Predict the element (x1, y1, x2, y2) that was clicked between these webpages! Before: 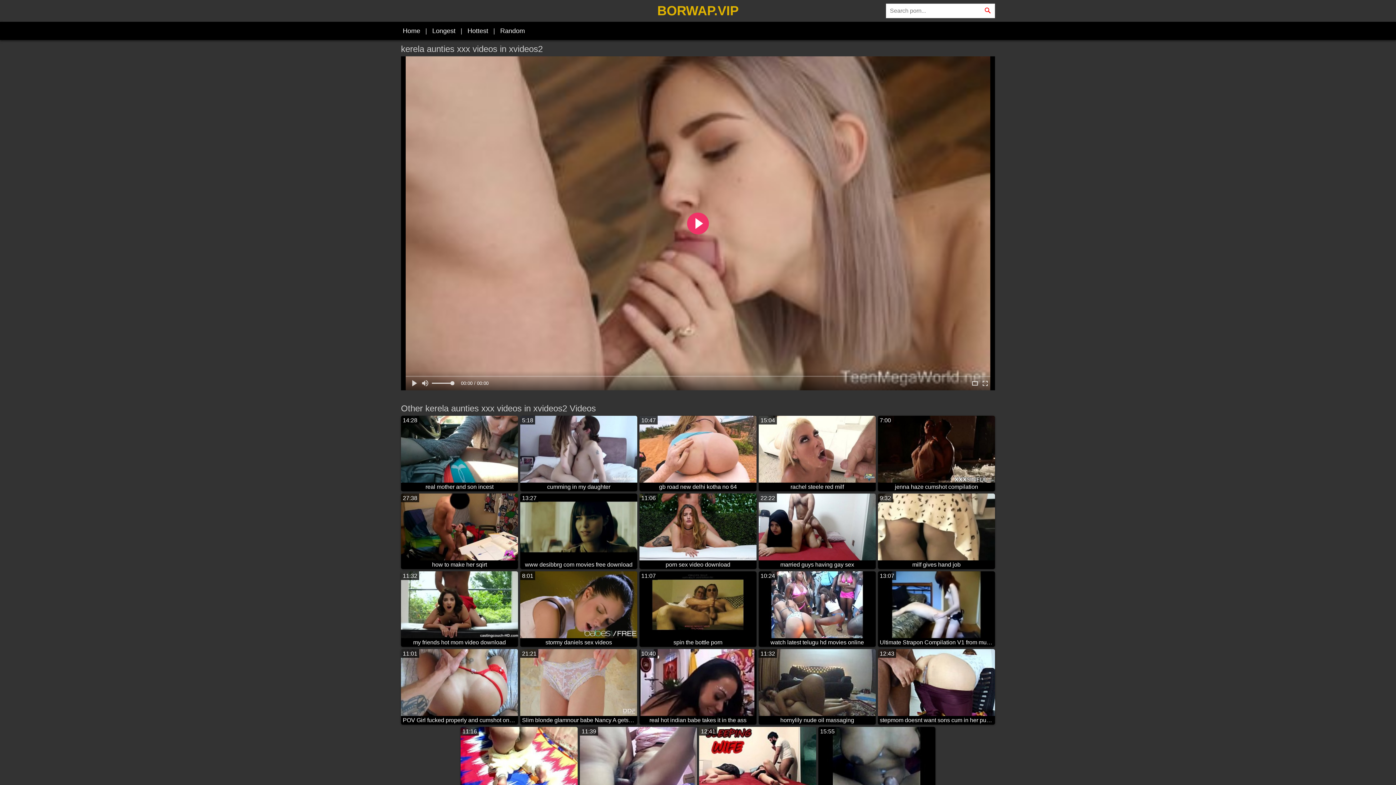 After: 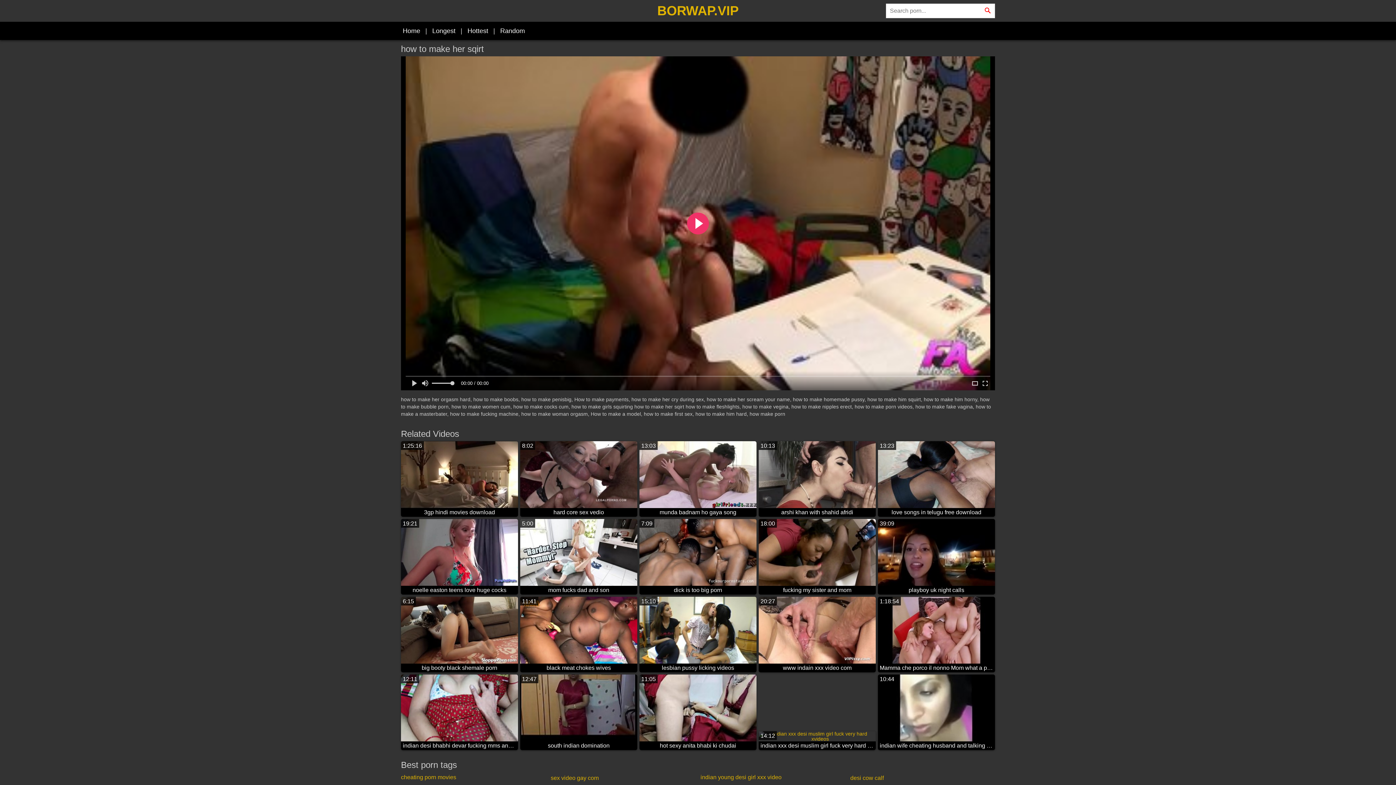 Action: label: 27:38
how to make her sqirt bbox: (401, 493, 518, 569)